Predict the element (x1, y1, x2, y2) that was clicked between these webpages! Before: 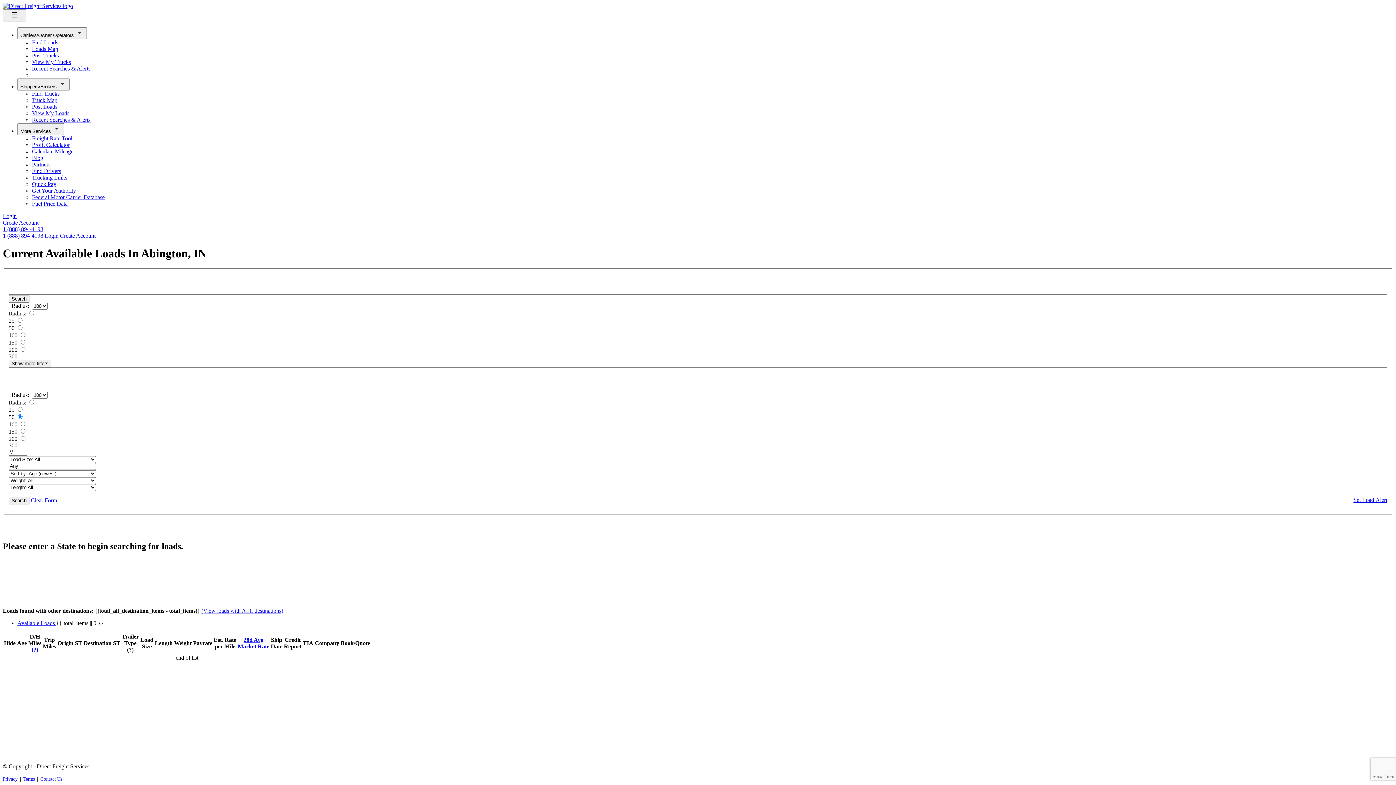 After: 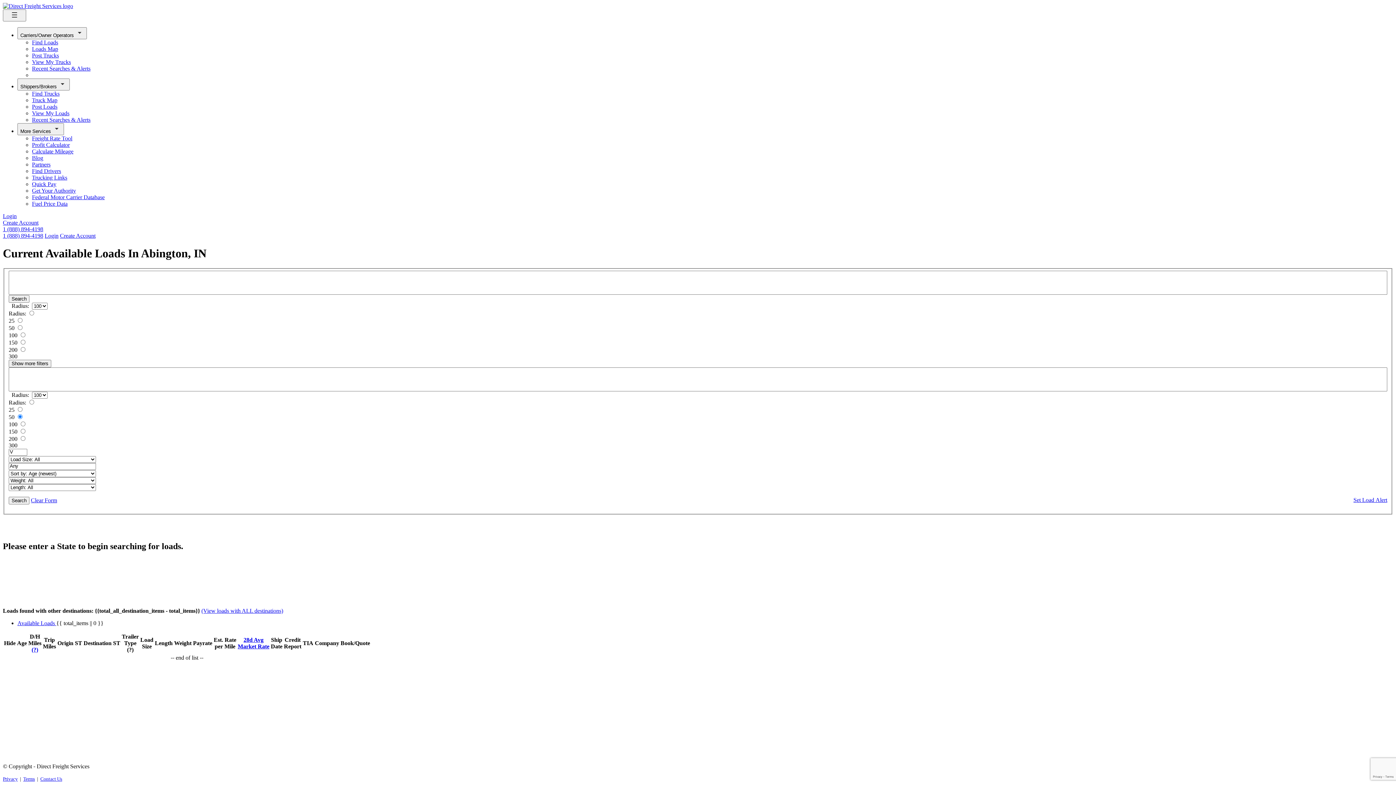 Action: label: Show more filters bbox: (8, 360, 51, 367)